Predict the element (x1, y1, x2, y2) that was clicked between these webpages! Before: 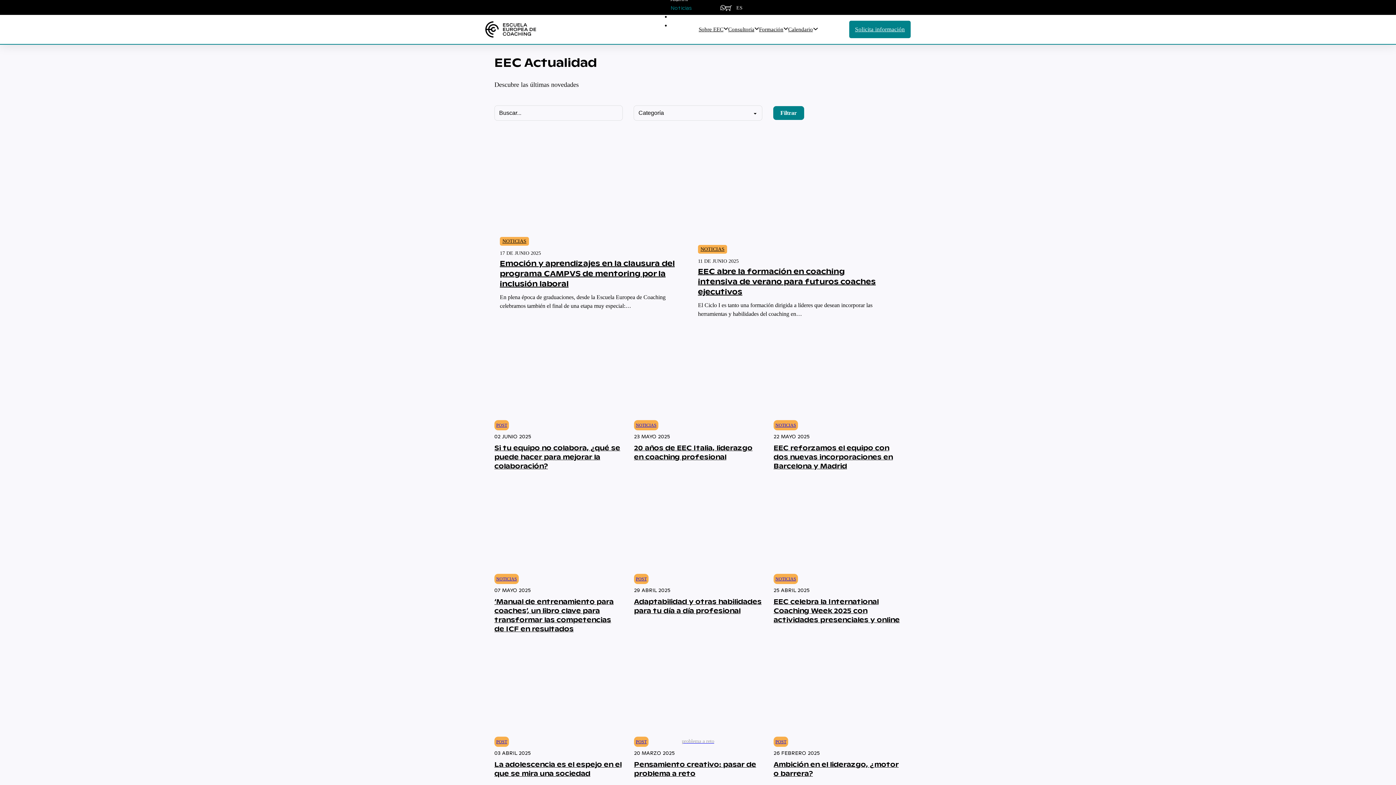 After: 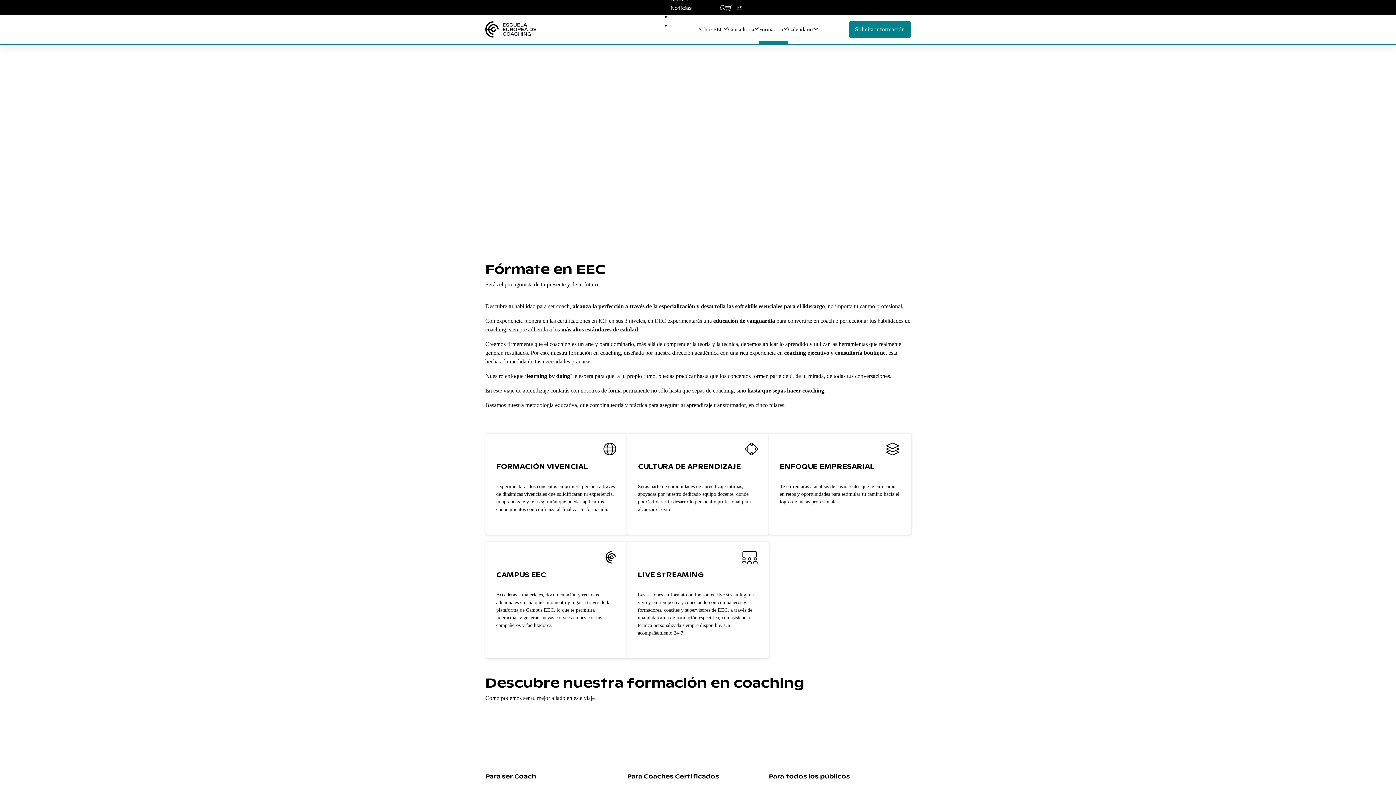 Action: label: Formación bbox: (759, 23, 783, 40)